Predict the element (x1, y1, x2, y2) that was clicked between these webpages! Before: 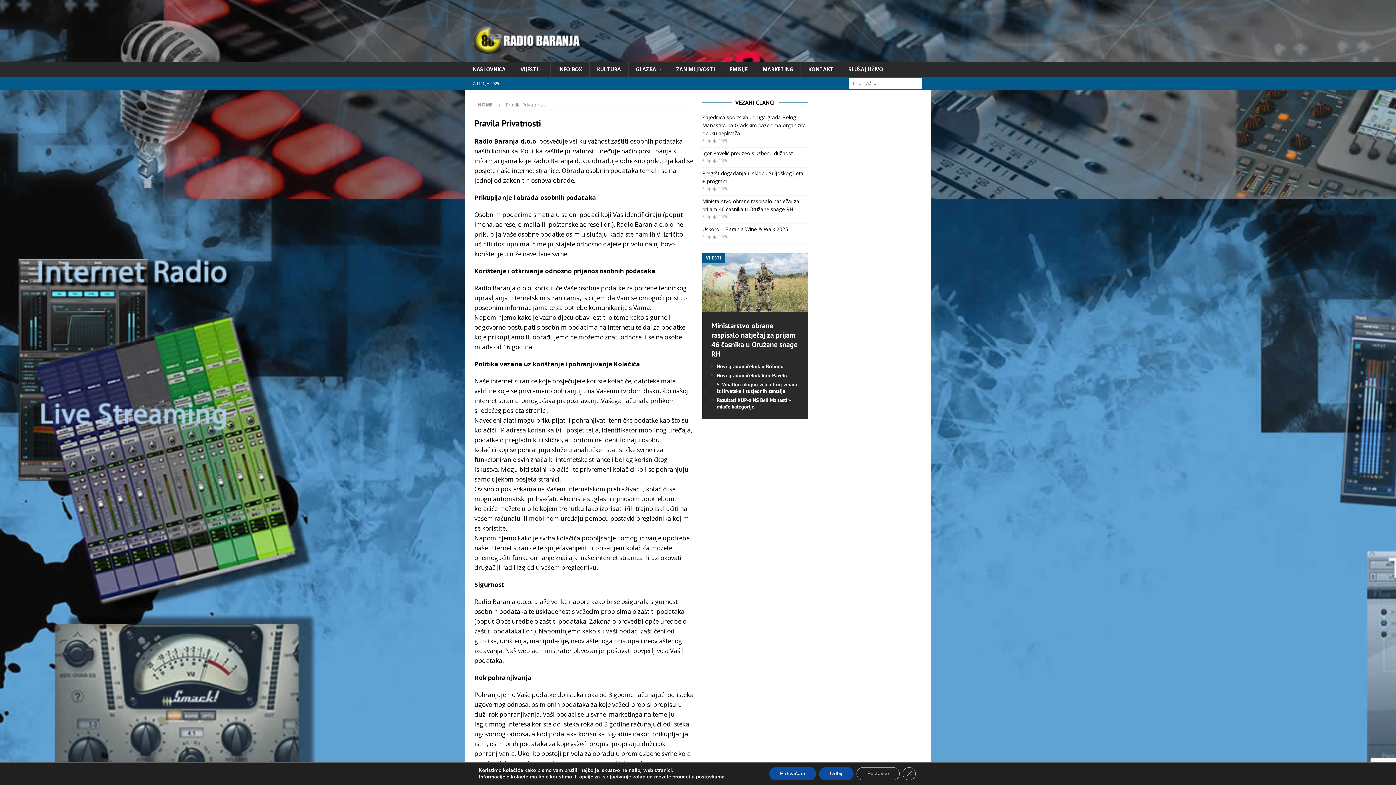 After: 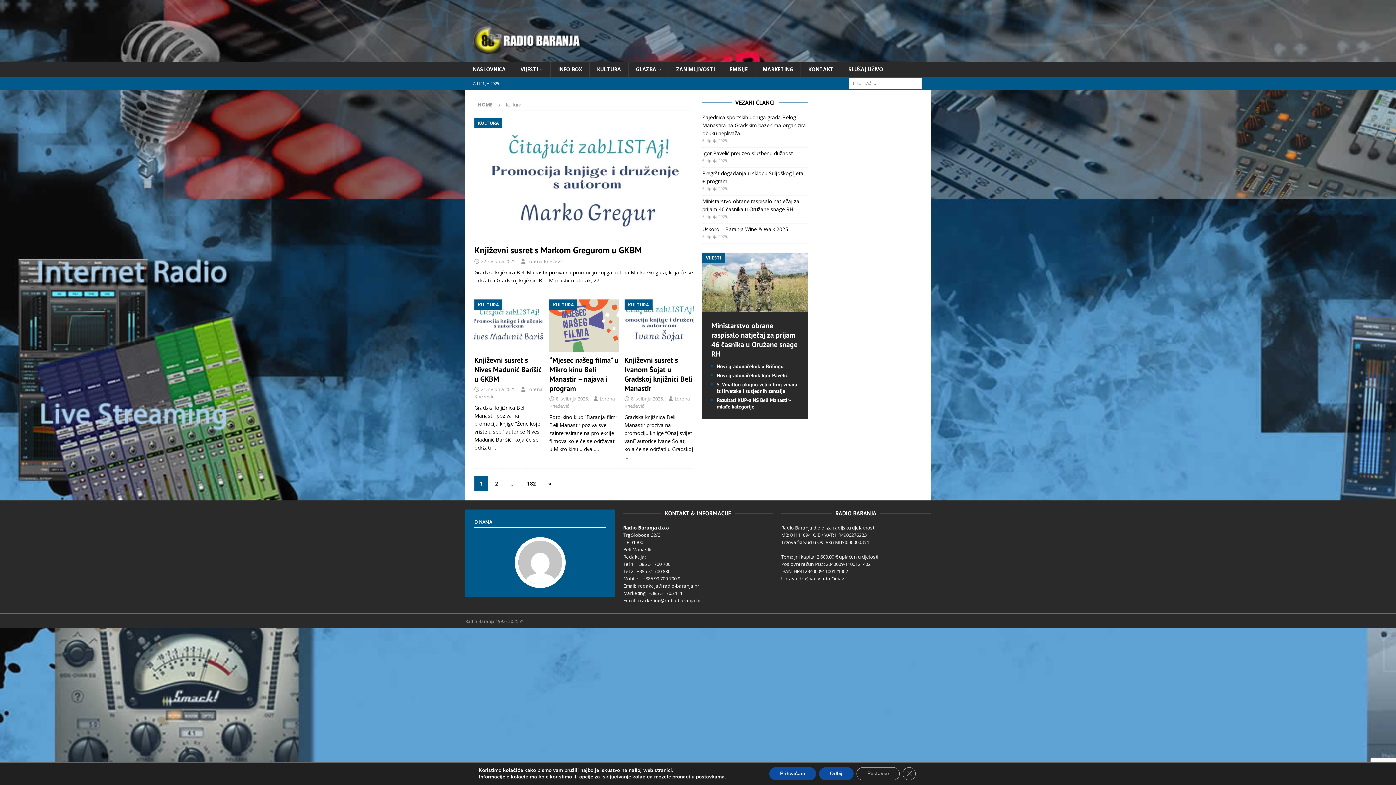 Action: label: KULTURA bbox: (589, 61, 628, 77)